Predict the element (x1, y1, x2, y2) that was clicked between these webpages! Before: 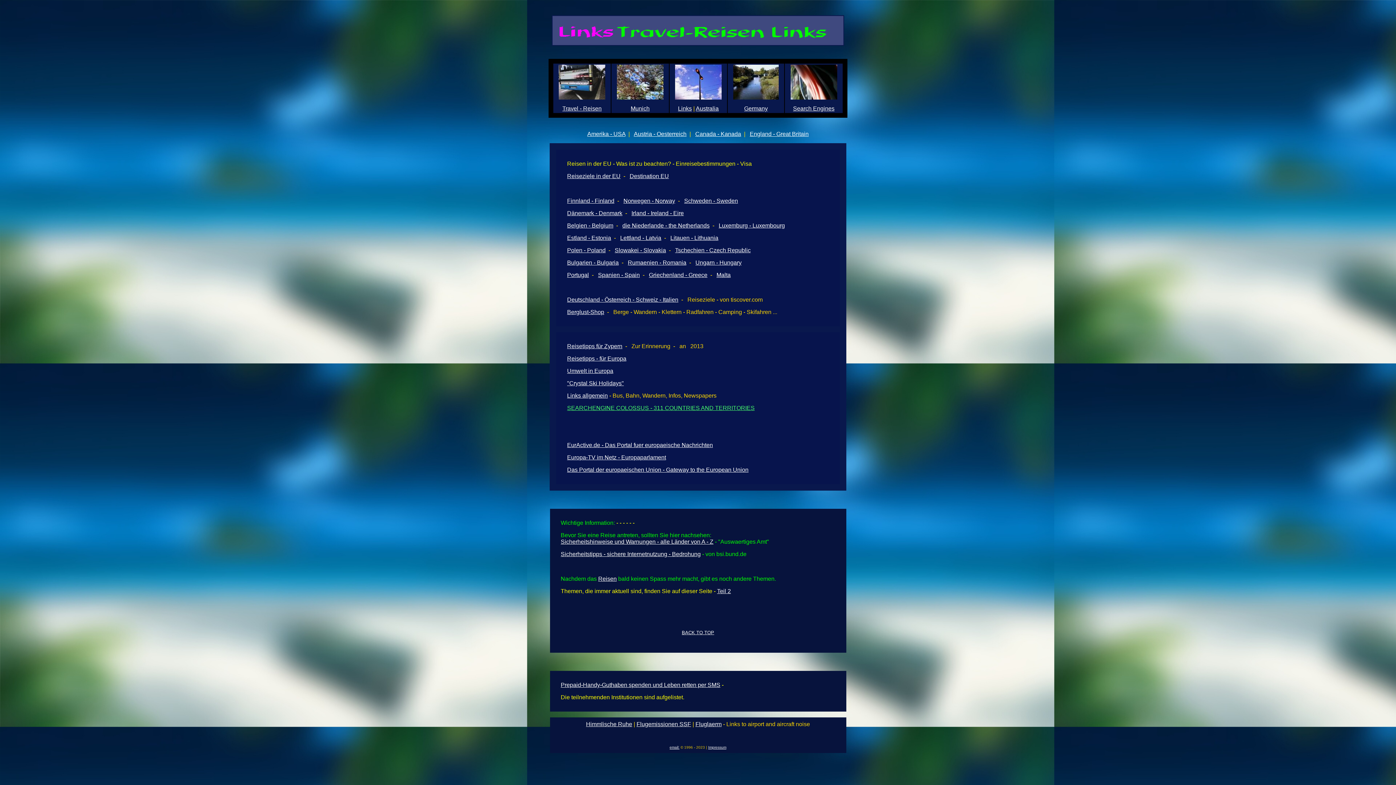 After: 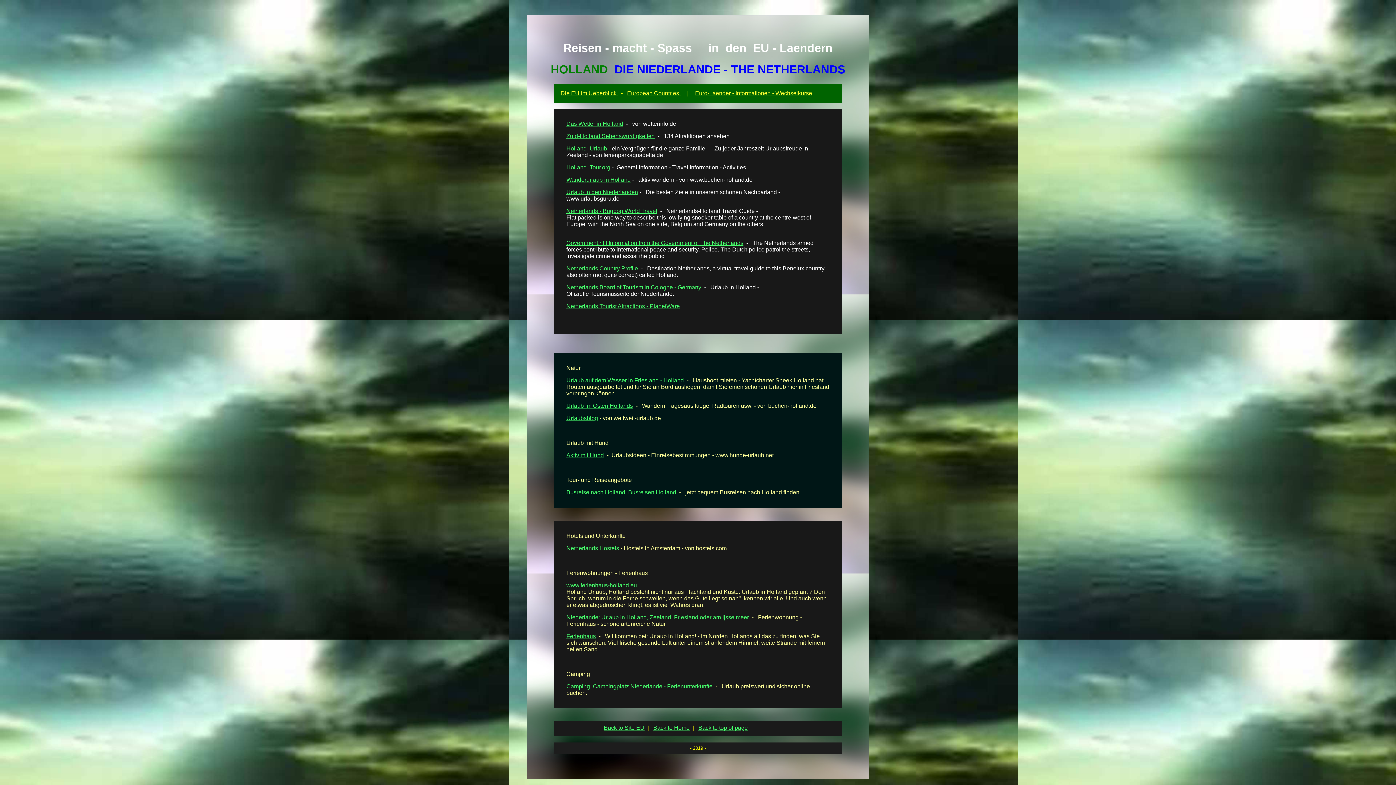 Action: bbox: (622, 222, 709, 228) label: die Niederlande - the Netherlands